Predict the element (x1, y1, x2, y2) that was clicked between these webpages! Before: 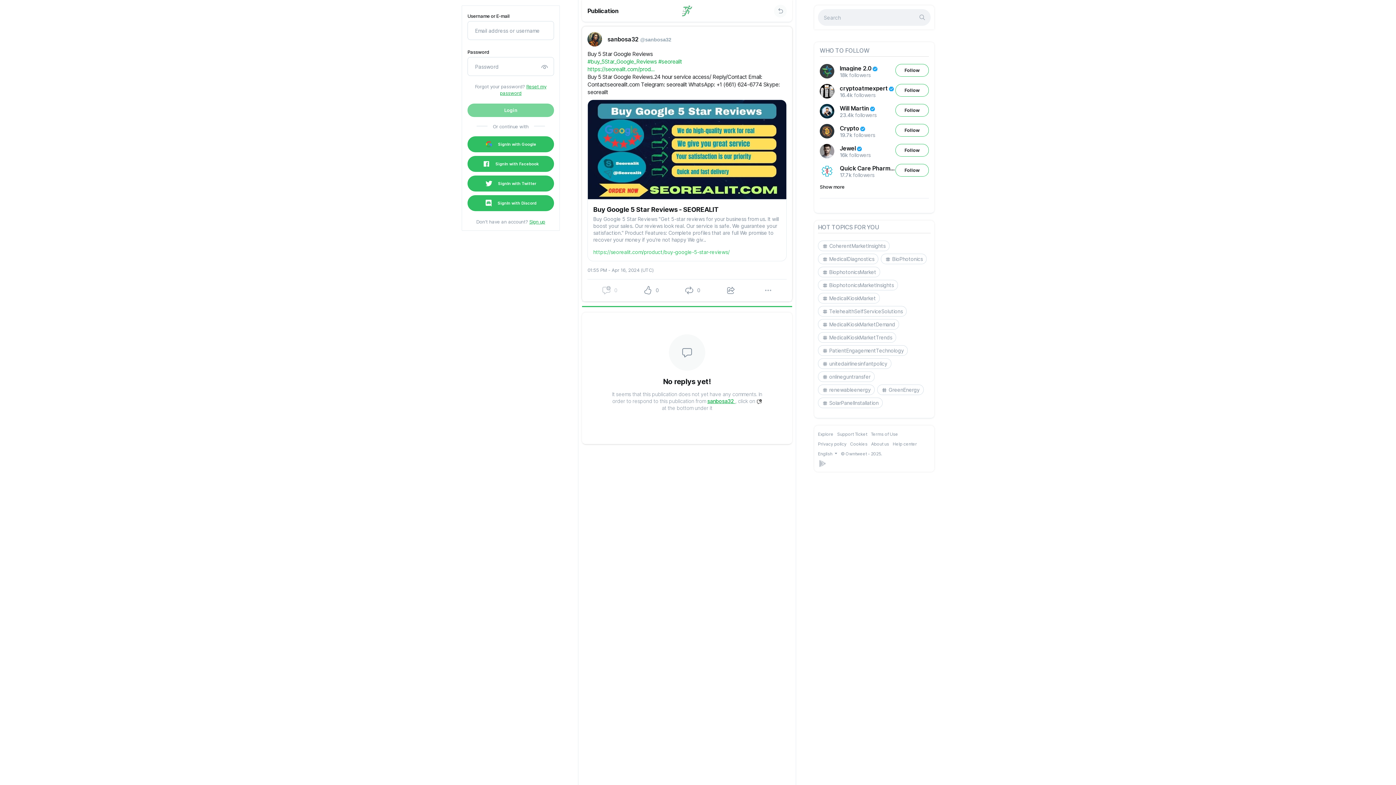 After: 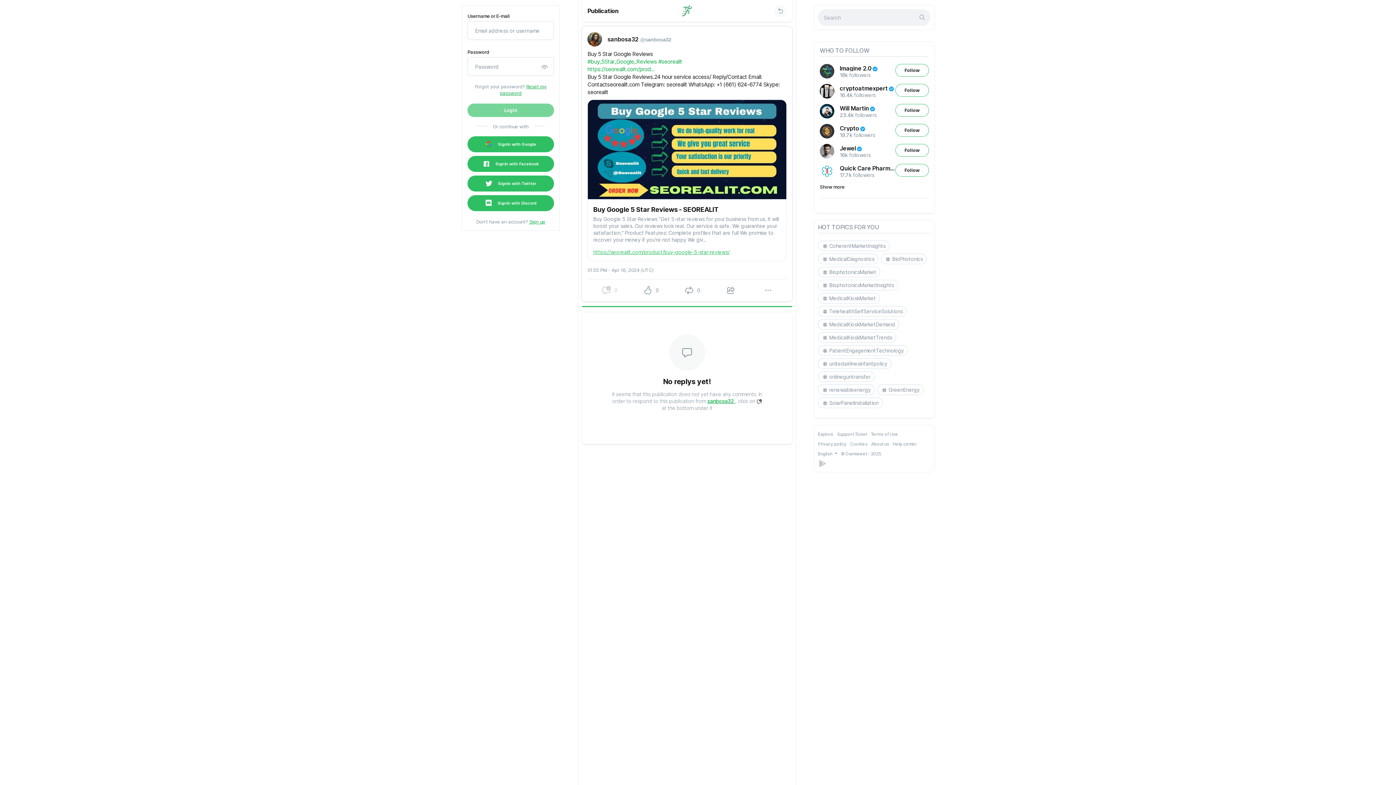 Action: label: https://seorealit.com/product/buy-google-5-star-reviews/ bbox: (593, 249, 781, 255)